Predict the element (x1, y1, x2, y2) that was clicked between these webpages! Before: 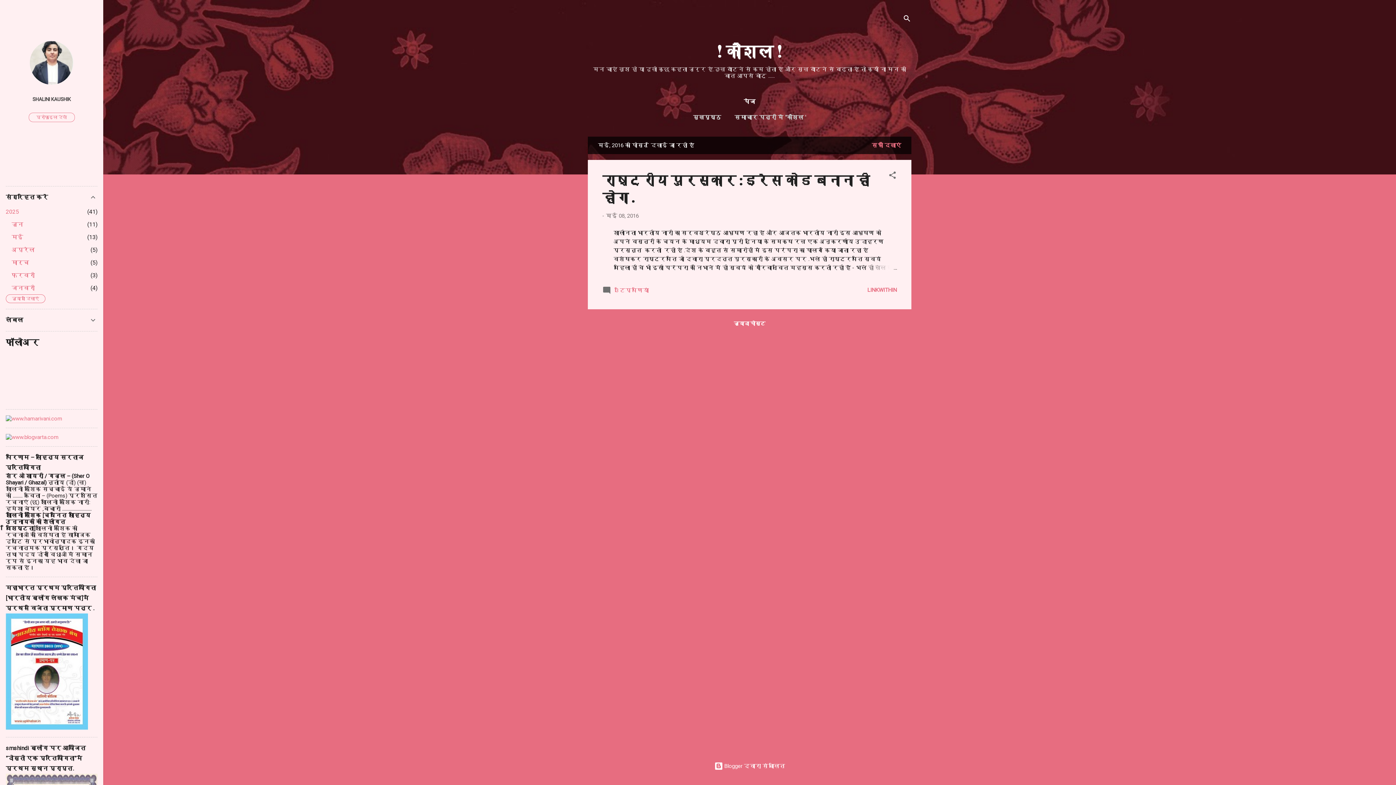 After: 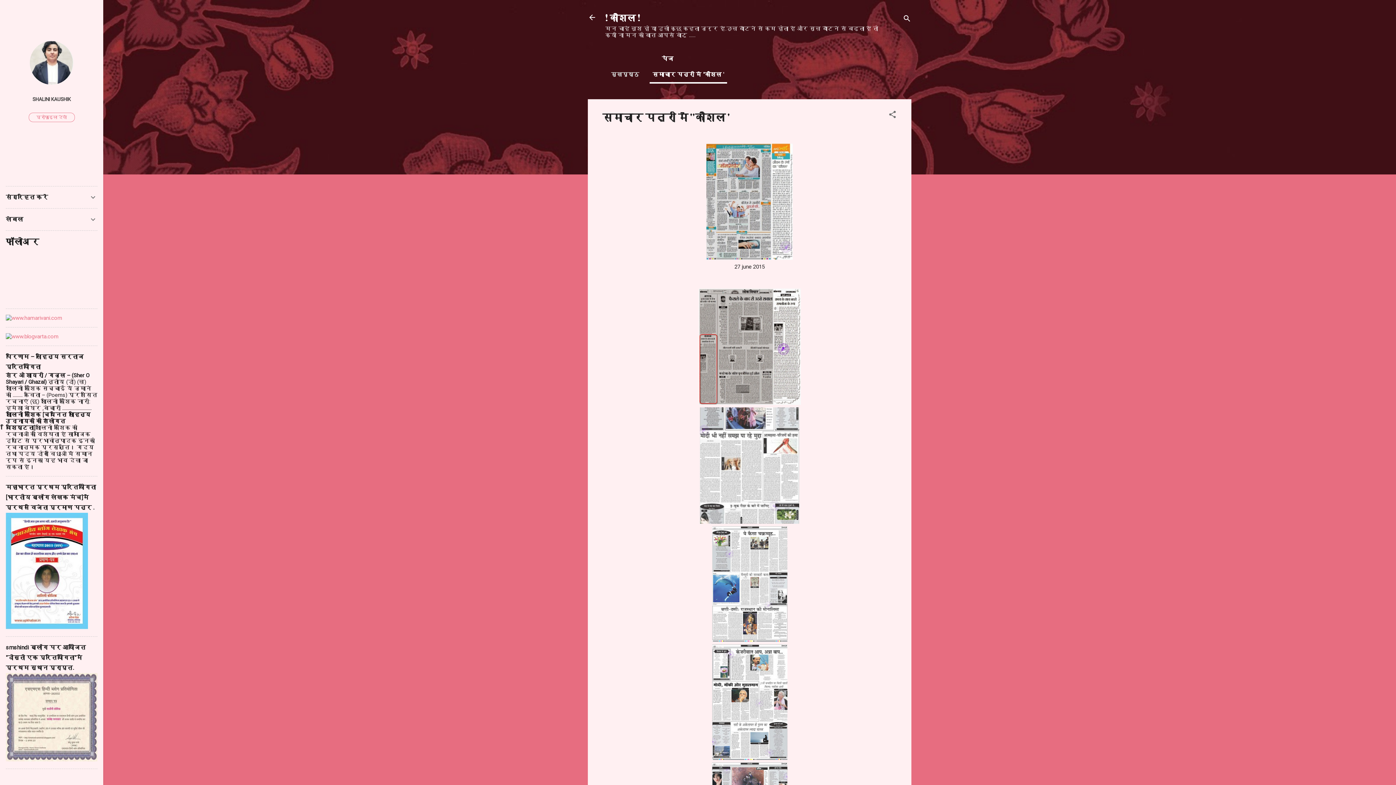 Action: bbox: (731, 109, 809, 125) label: समाचार पत्रों में ''कौशल '